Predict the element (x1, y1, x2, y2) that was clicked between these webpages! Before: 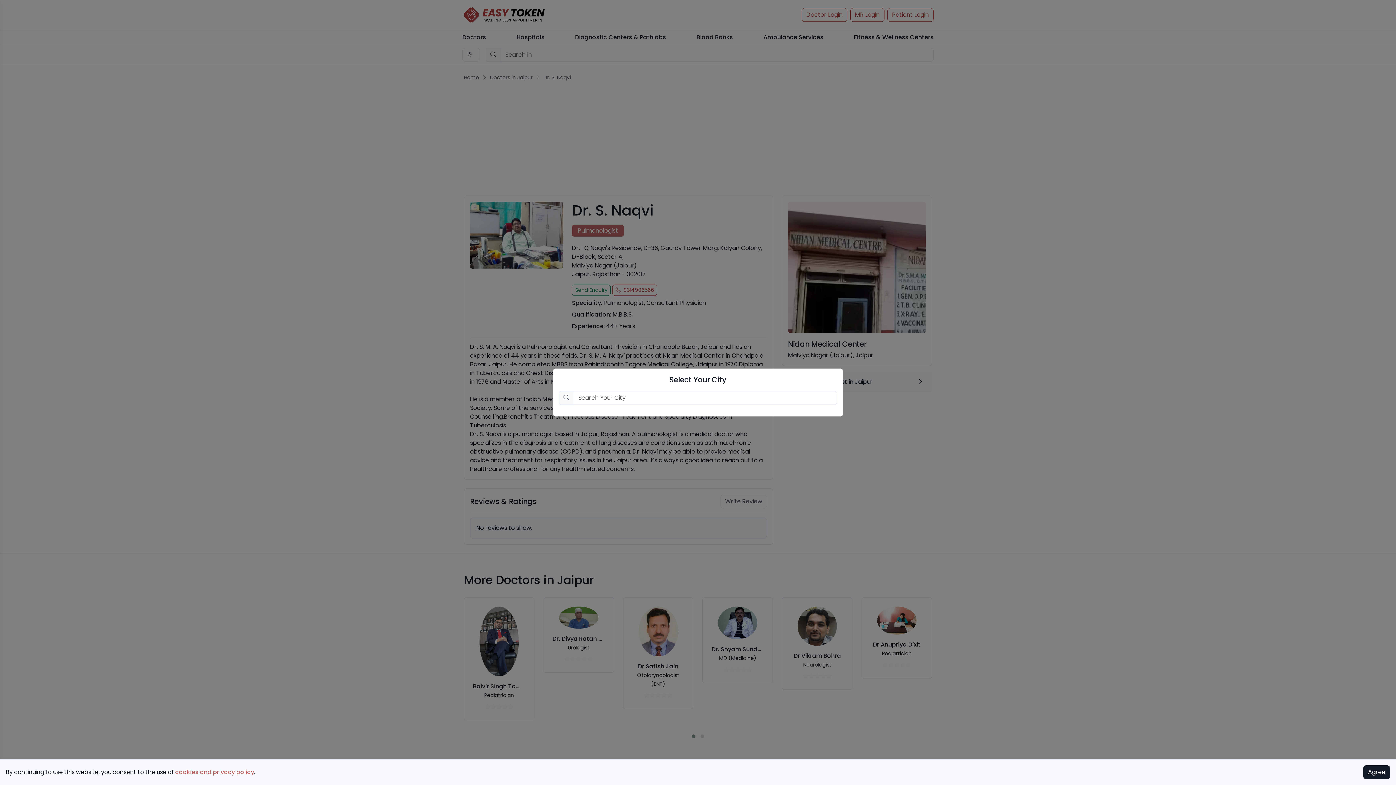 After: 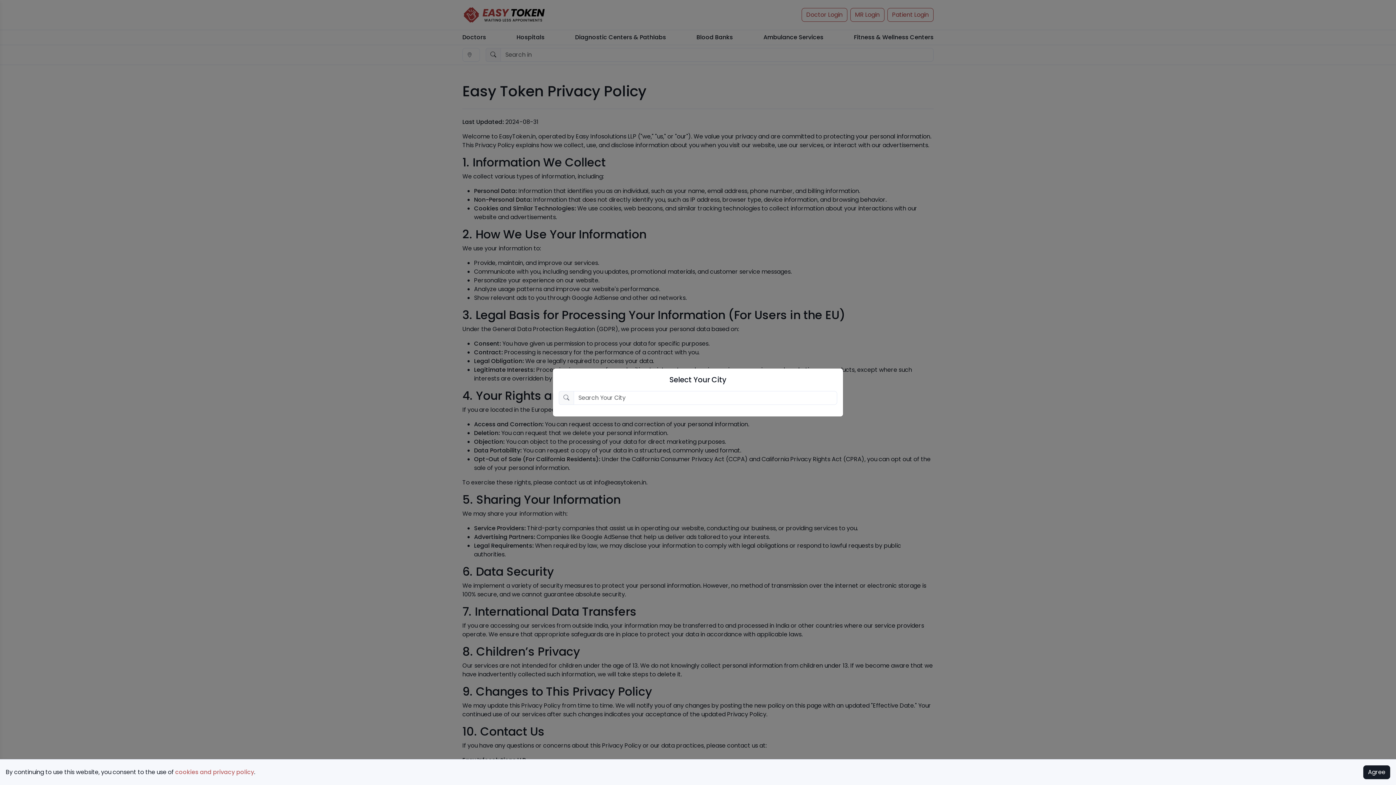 Action: bbox: (175, 768, 254, 776) label: cookies and privacy policy